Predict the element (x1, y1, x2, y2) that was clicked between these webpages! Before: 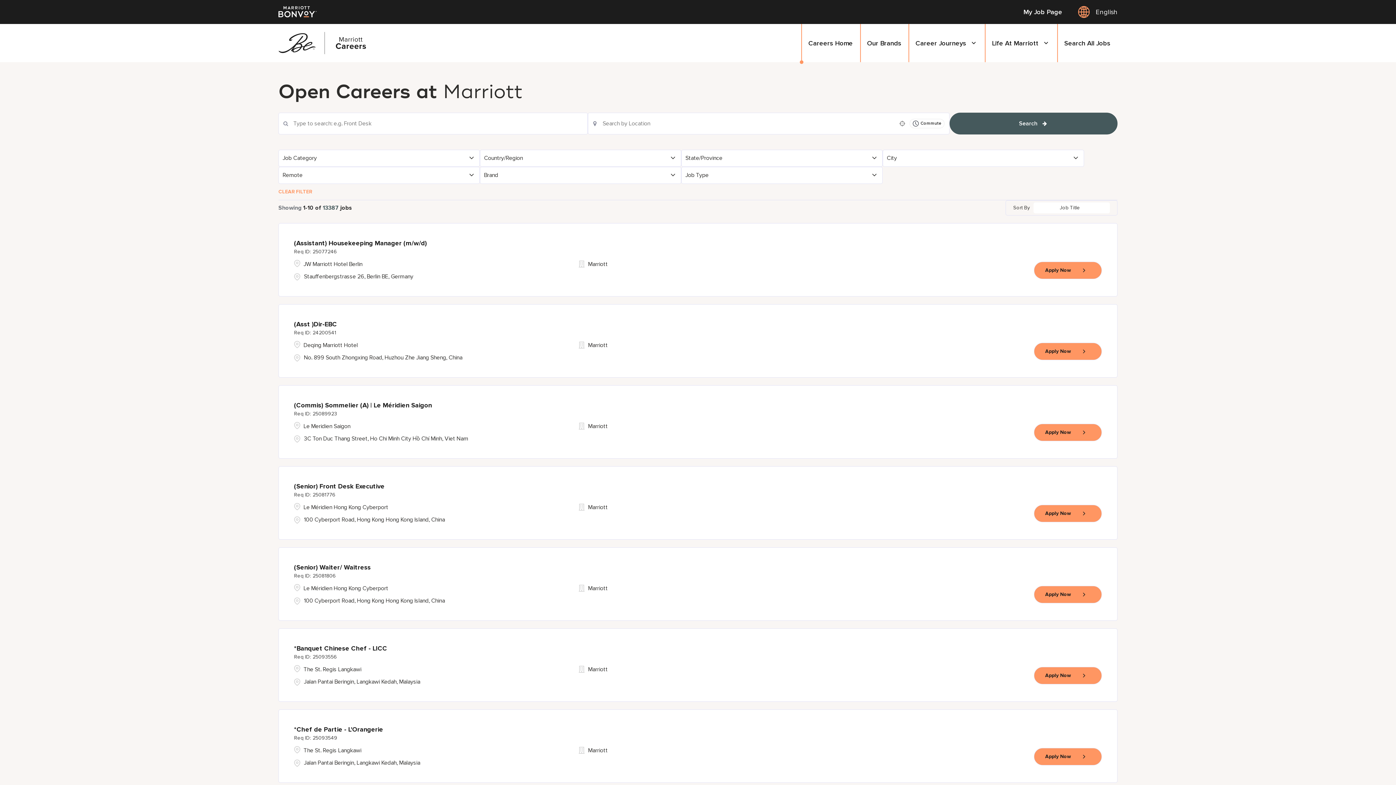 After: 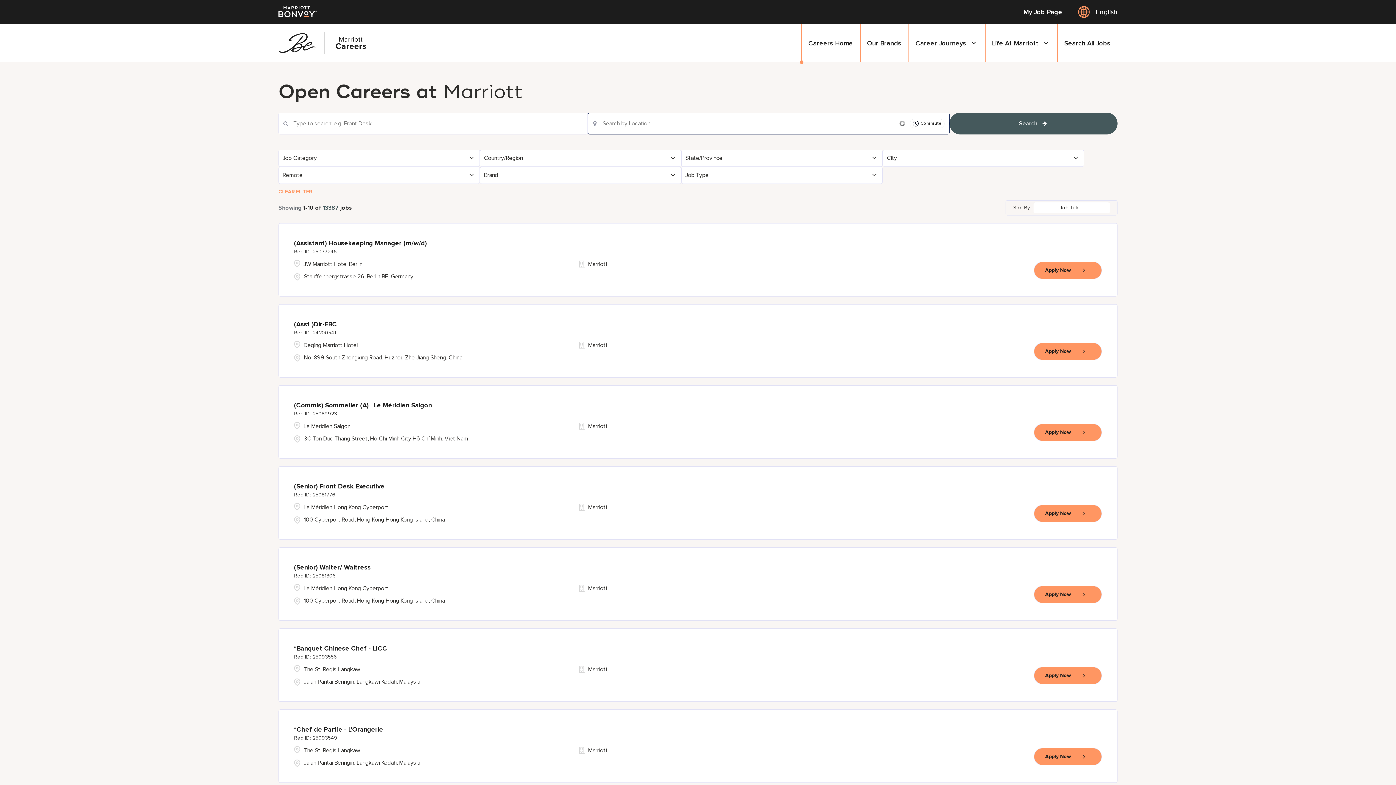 Action: bbox: (899, 120, 905, 126)